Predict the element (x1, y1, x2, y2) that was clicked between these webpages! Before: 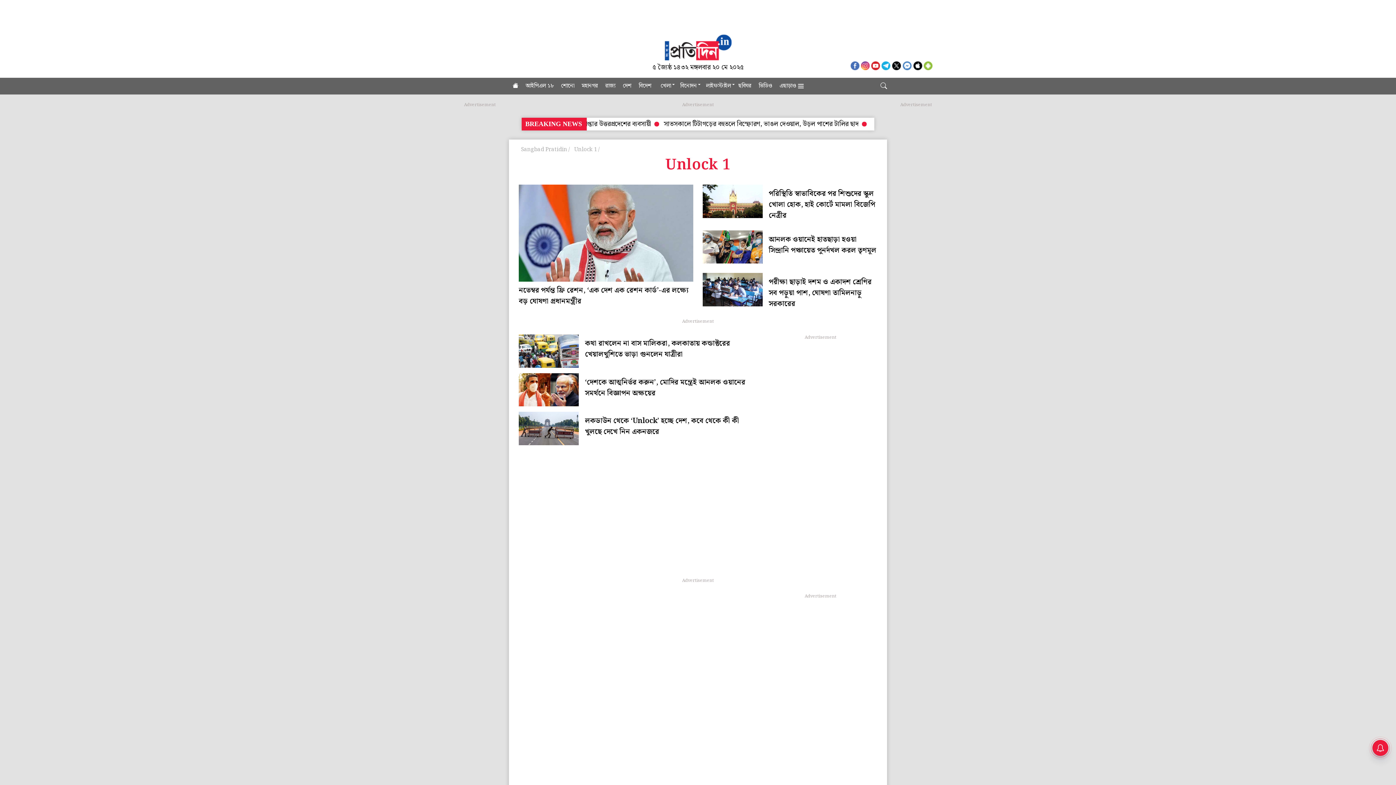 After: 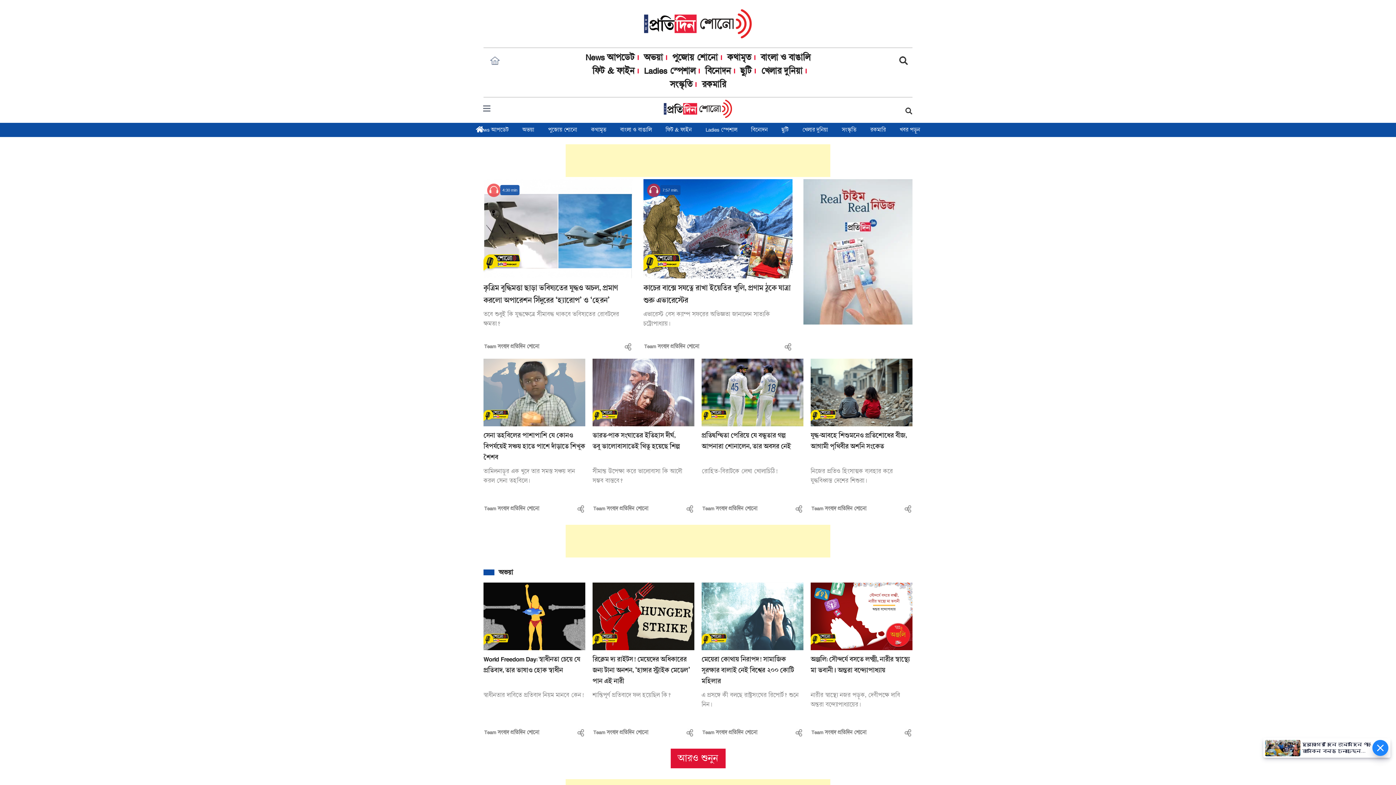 Action: bbox: (557, 77, 578, 94) label: শোনো